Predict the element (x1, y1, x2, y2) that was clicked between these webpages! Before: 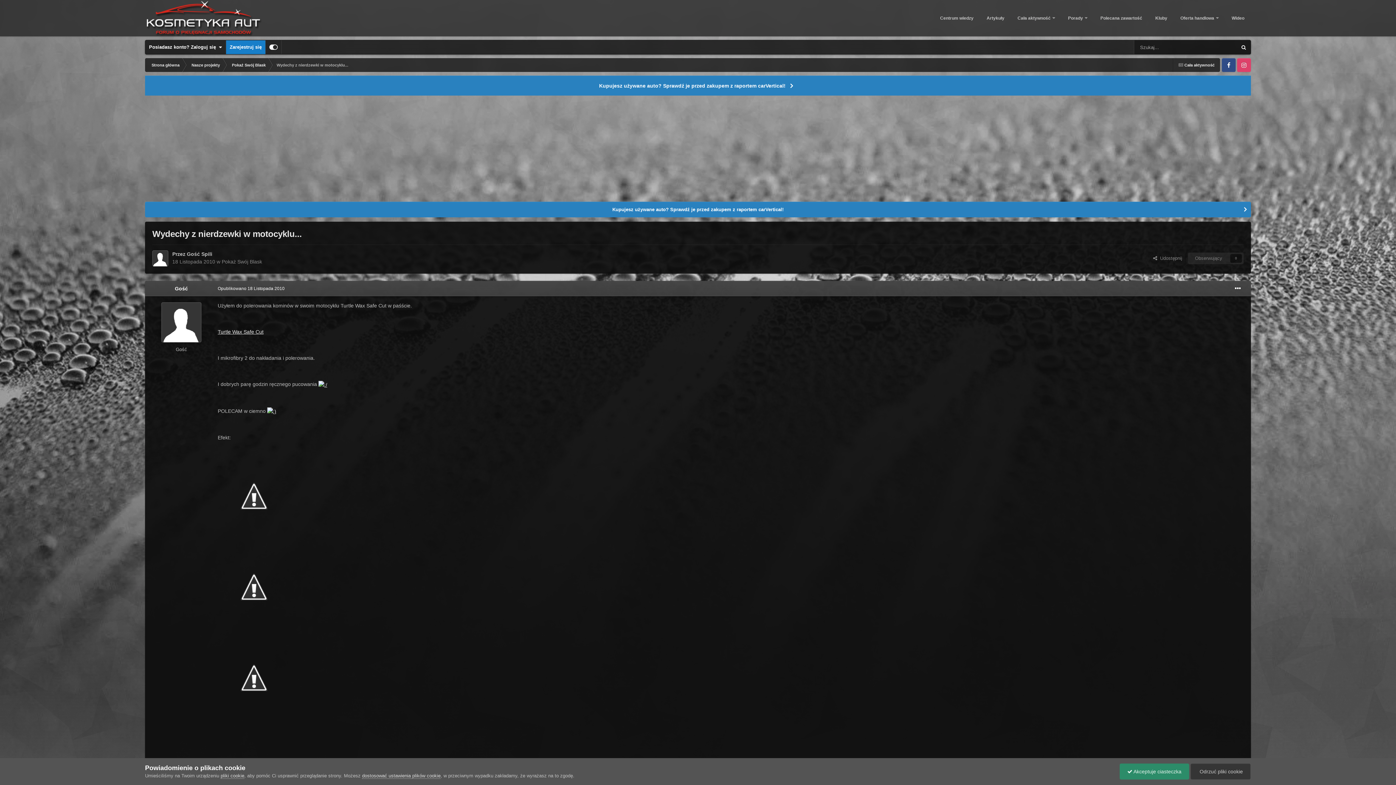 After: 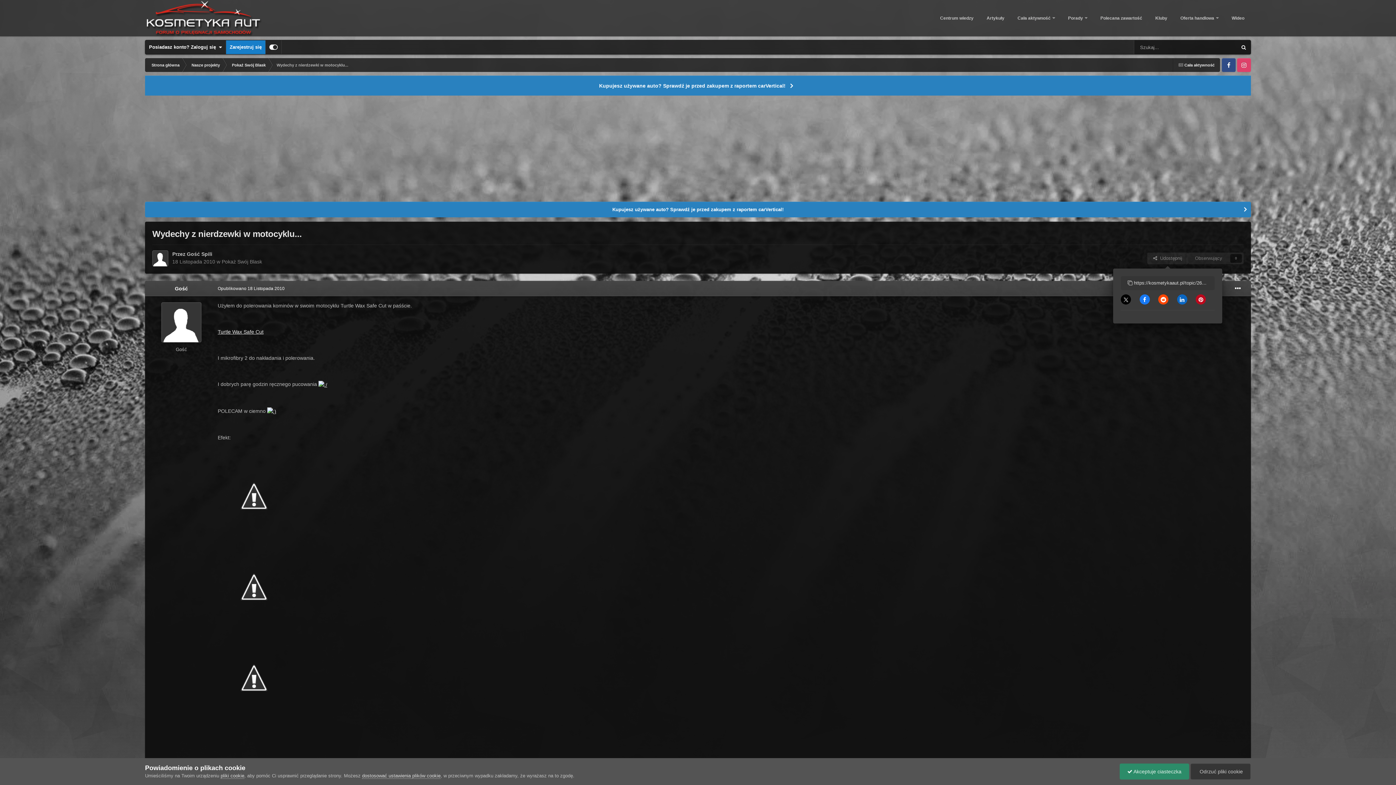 Action: label:   Udostępnij bbox: (1147, 252, 1188, 264)